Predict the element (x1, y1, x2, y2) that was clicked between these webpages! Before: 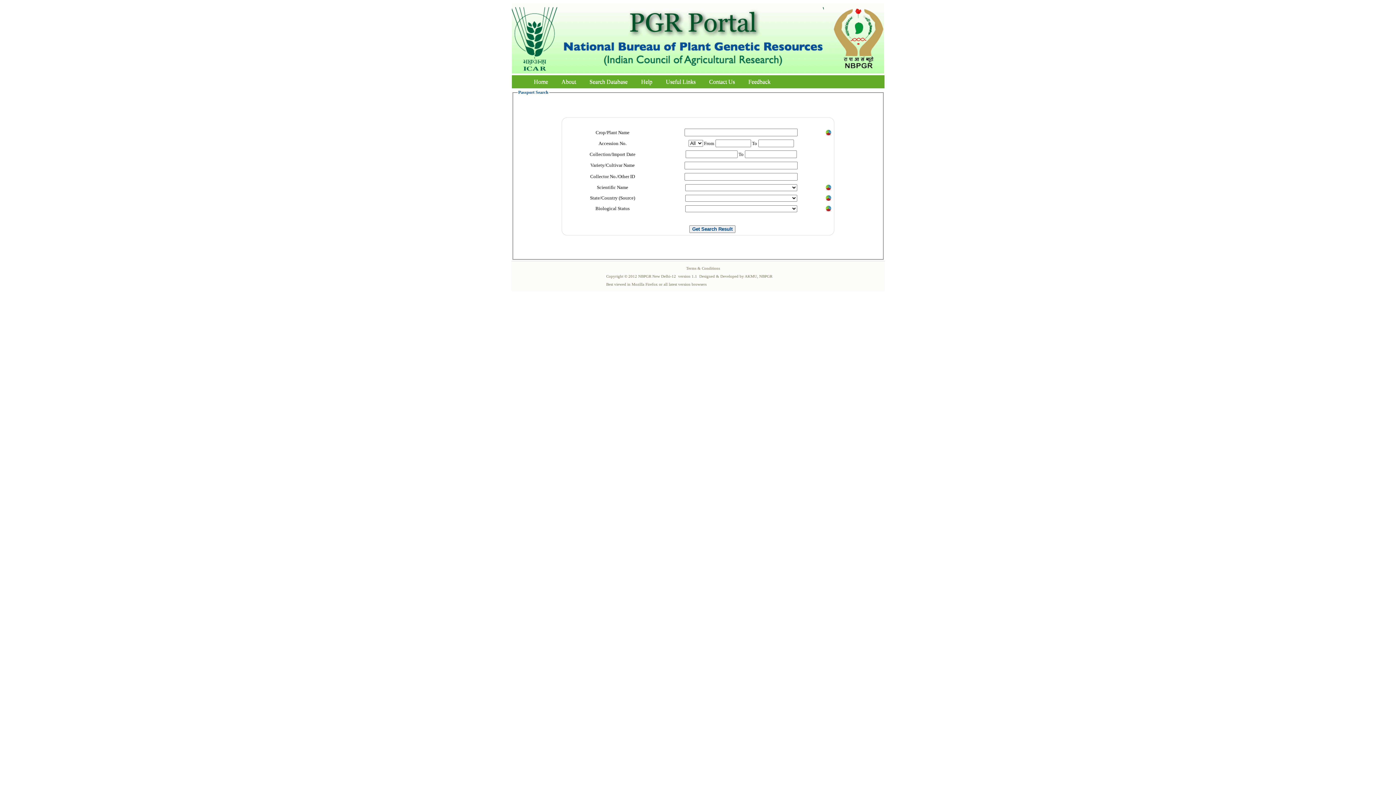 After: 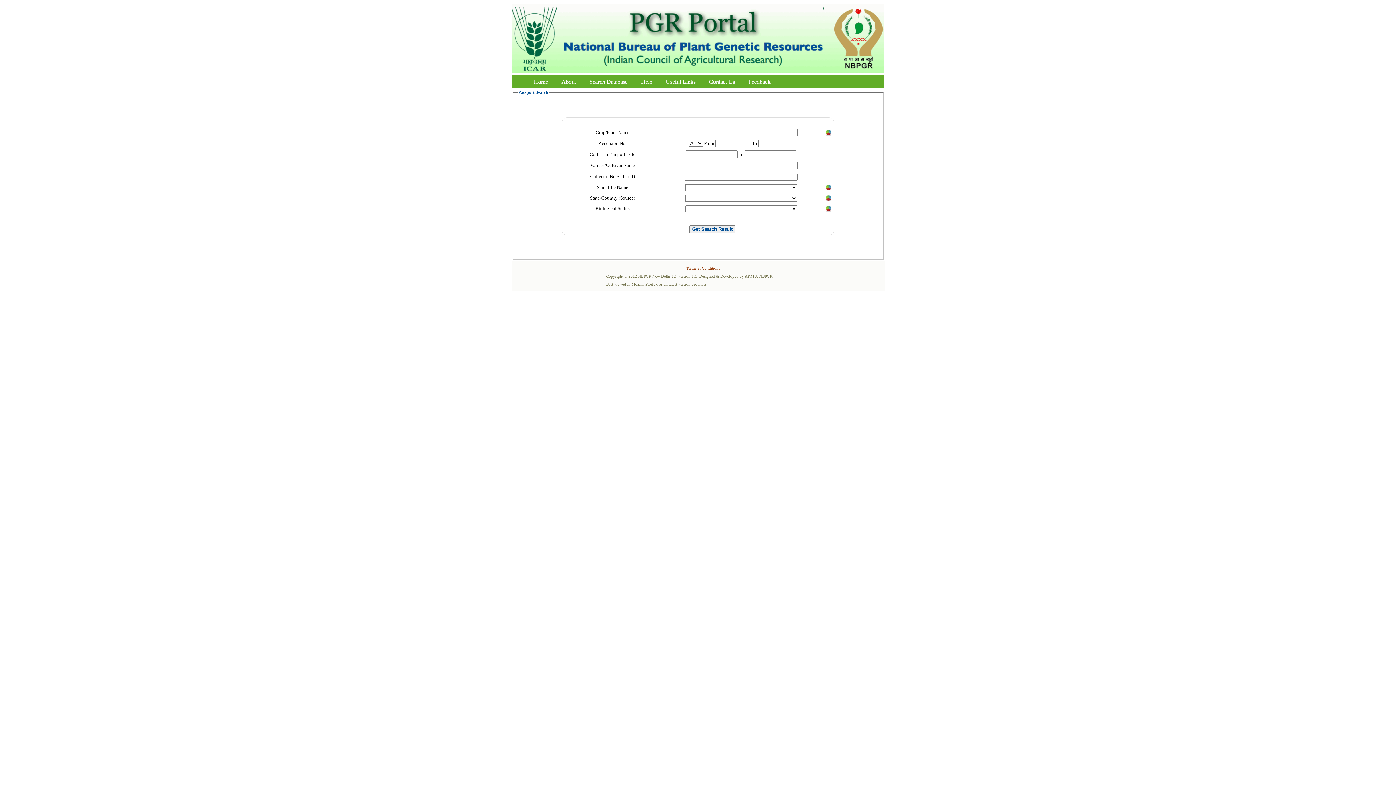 Action: bbox: (686, 266, 720, 270) label: Terms & Conditions